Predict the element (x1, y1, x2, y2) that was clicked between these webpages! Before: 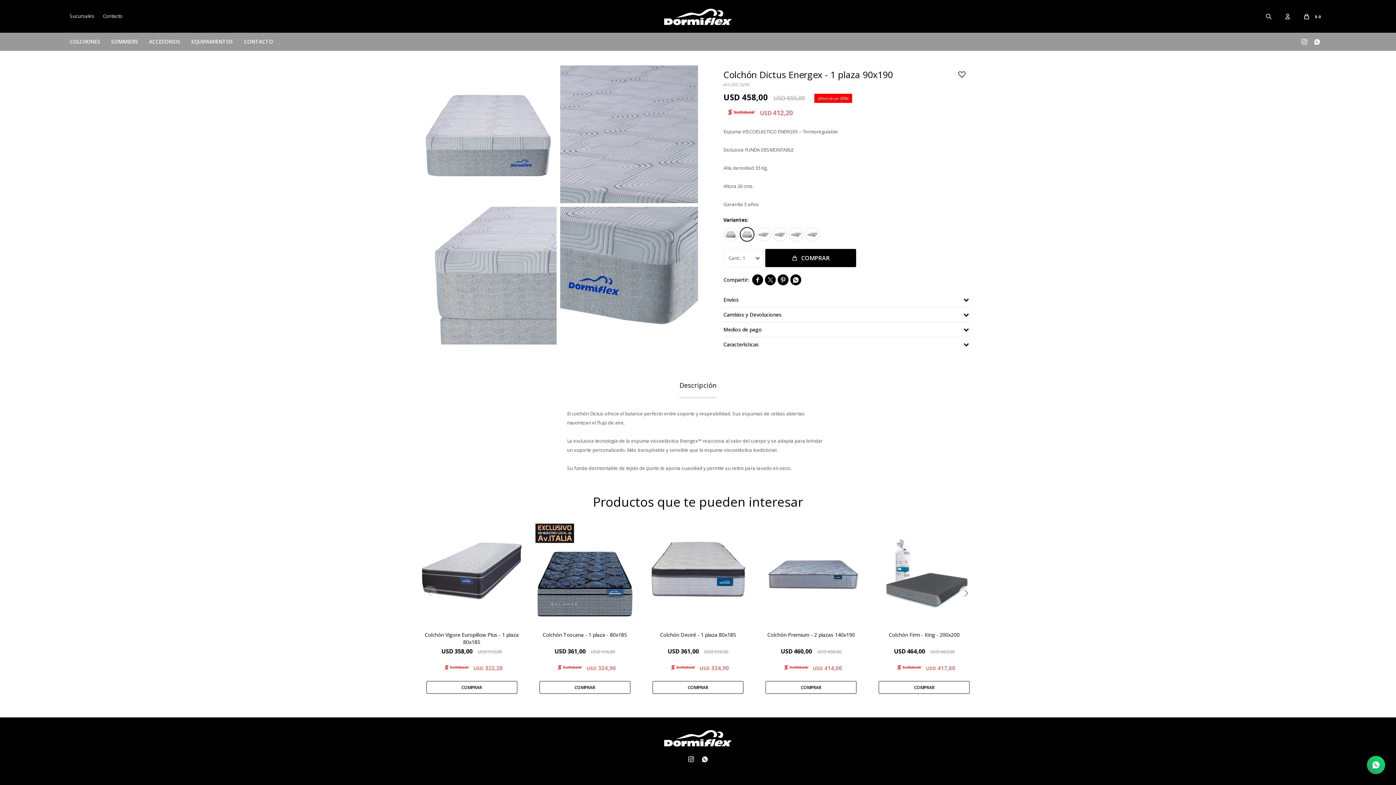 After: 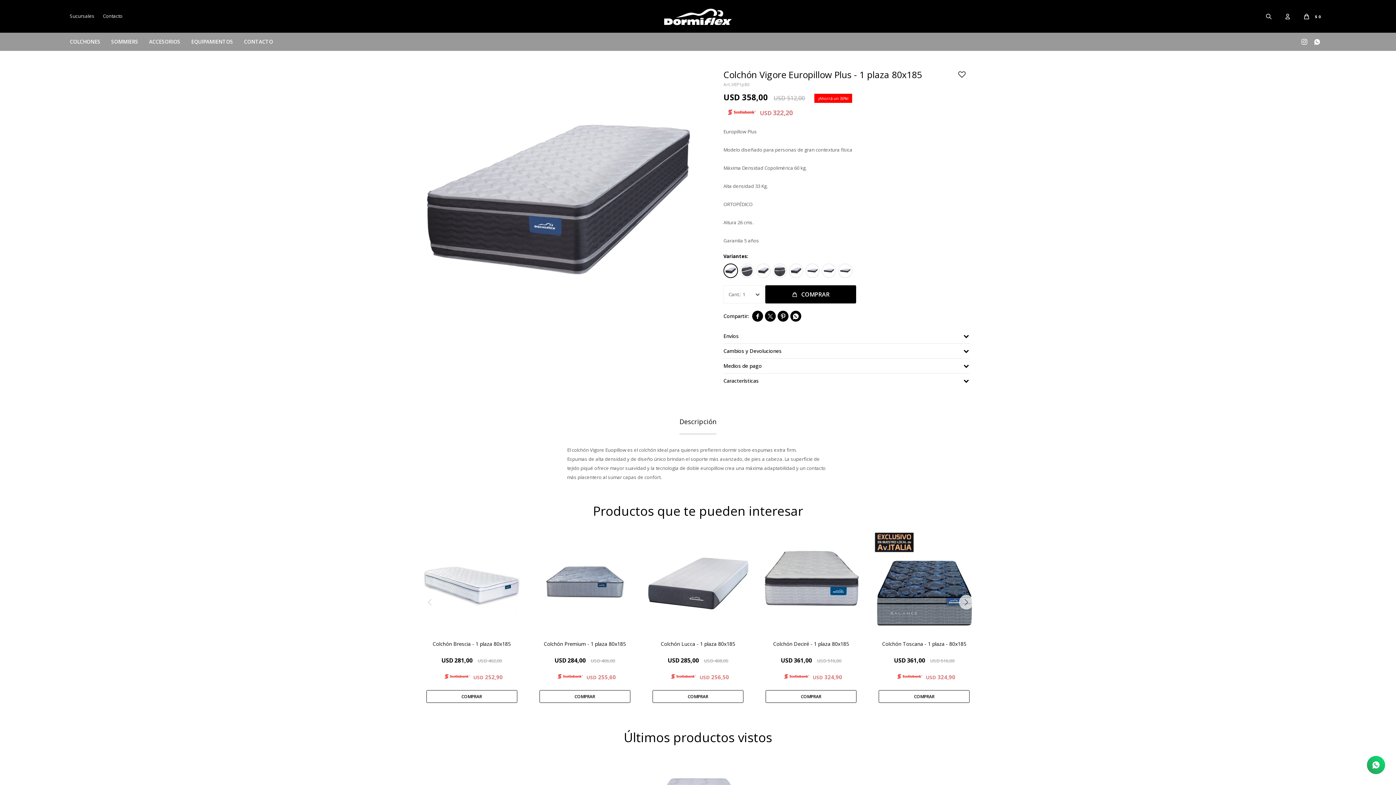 Action: label: Europillow Plus

Modelo diseñado para personas de gran contextura física

Máxima Densidad Copolimérica 60 kg.

Alta densidad 33 Kg.

ORTOPÉDICO

Altura 26 cms.

Garantía 5 años bbox: (418, 520, 524, 626)